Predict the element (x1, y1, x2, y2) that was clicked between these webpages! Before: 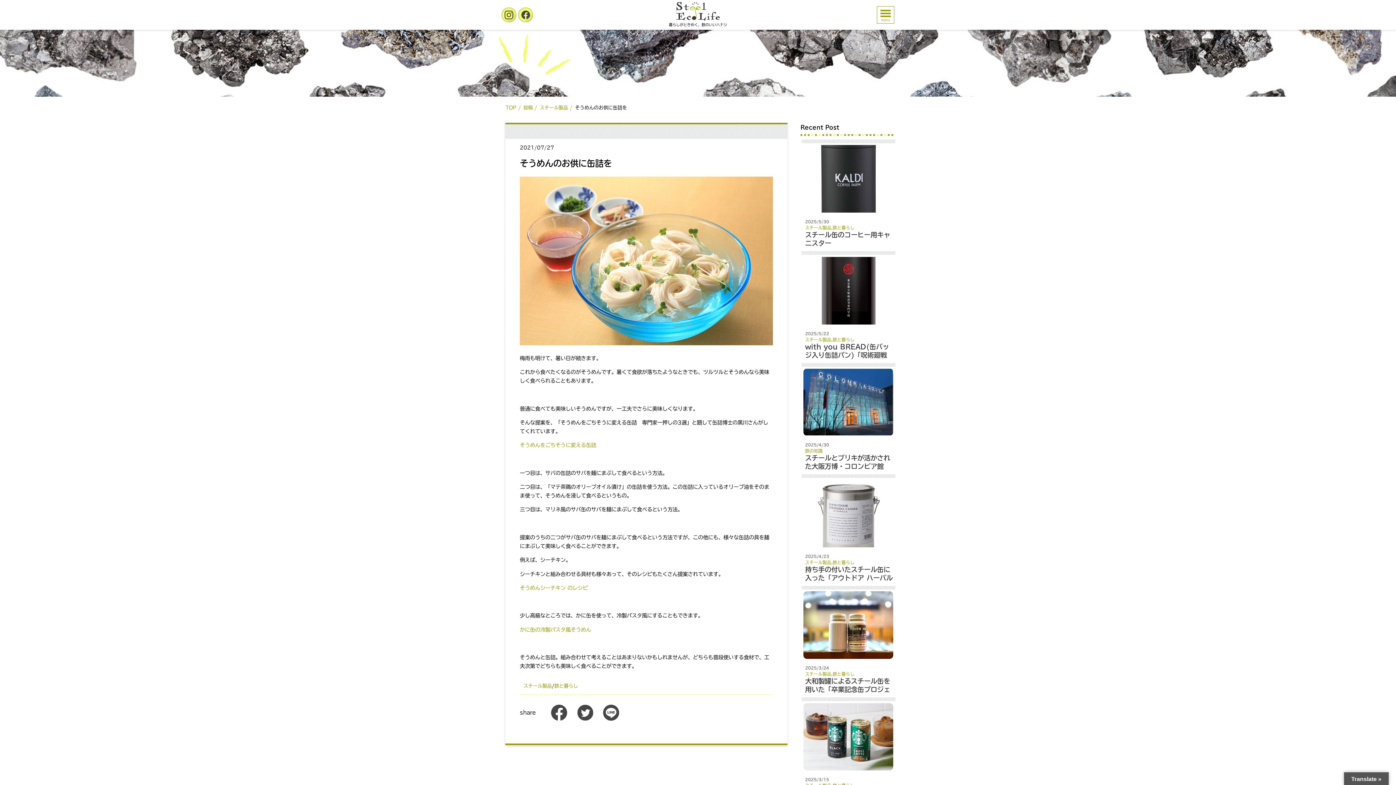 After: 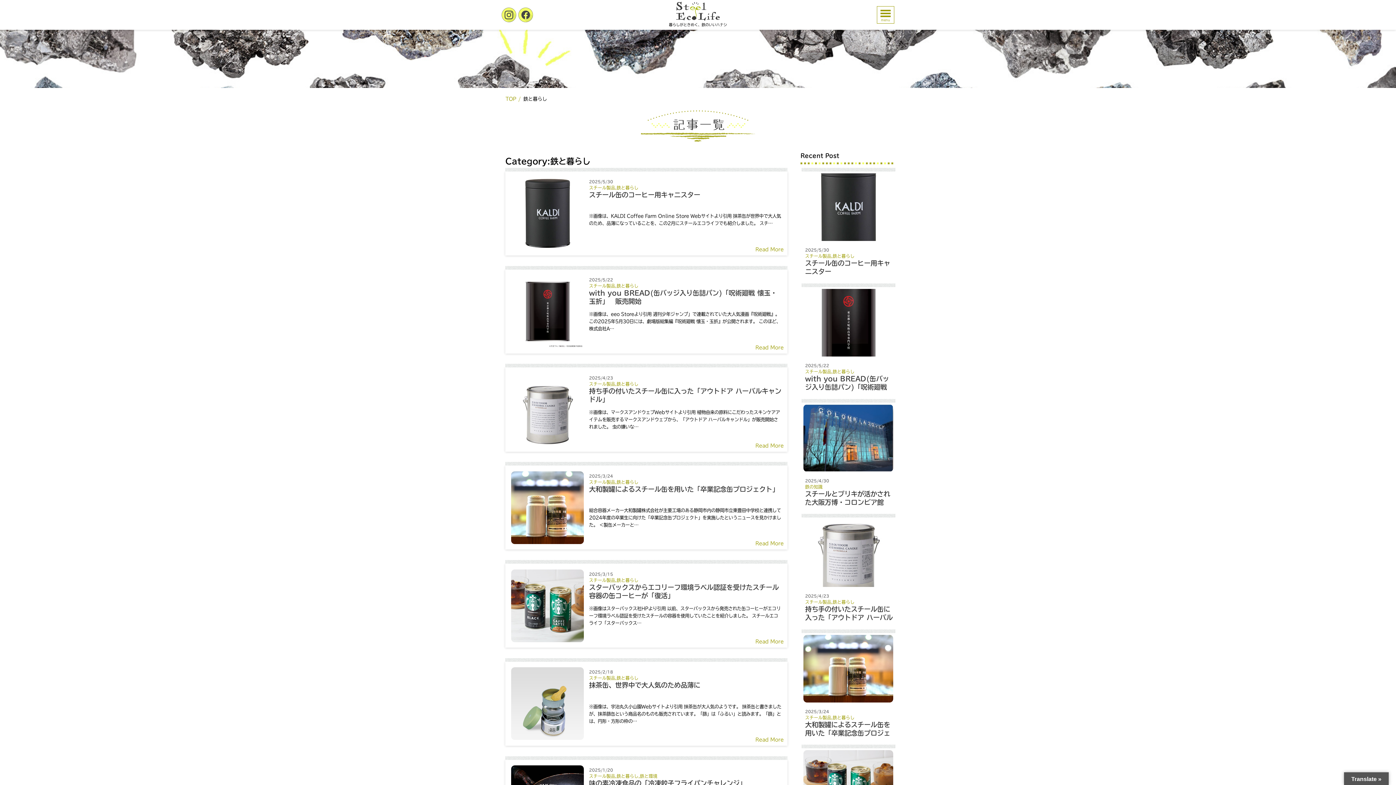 Action: bbox: (832, 672, 854, 676) label: 鉄と暮らし